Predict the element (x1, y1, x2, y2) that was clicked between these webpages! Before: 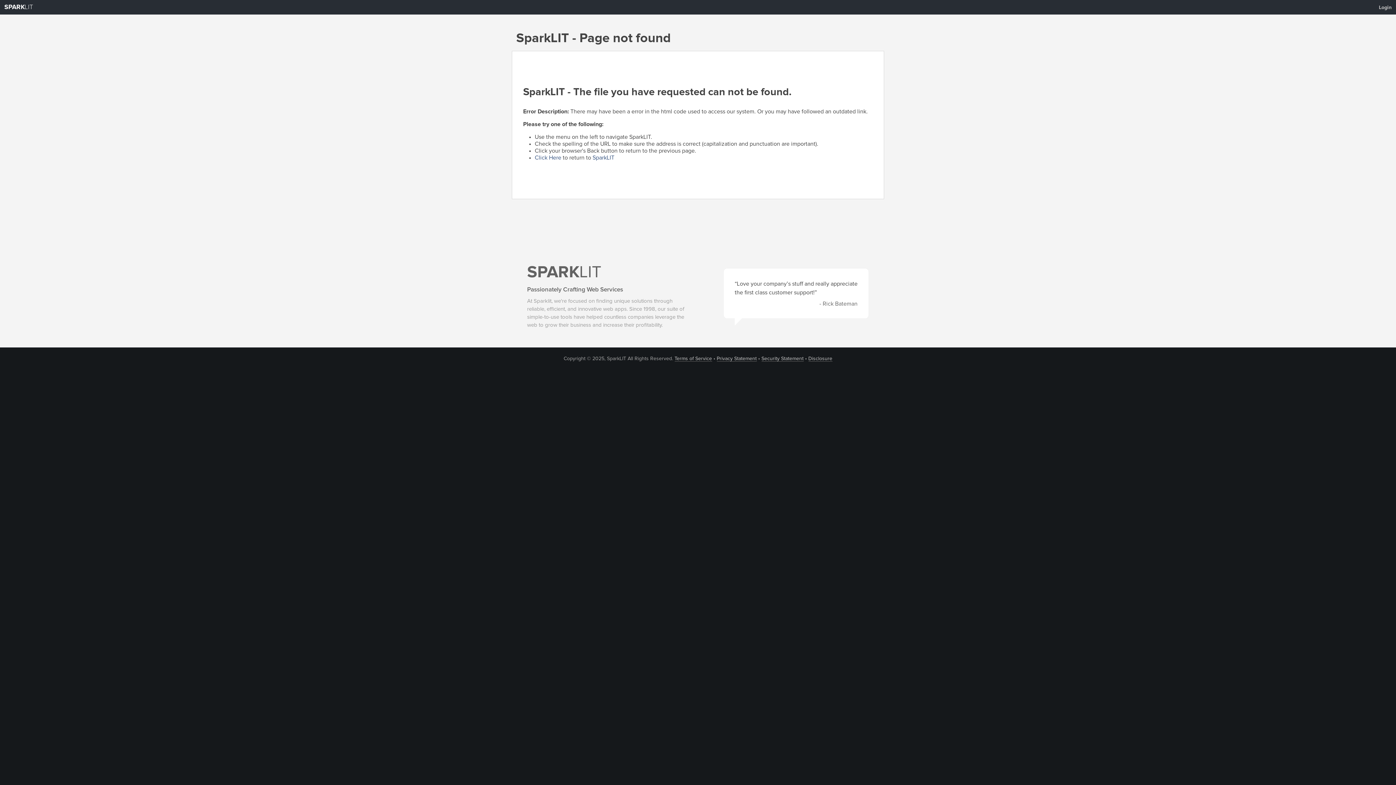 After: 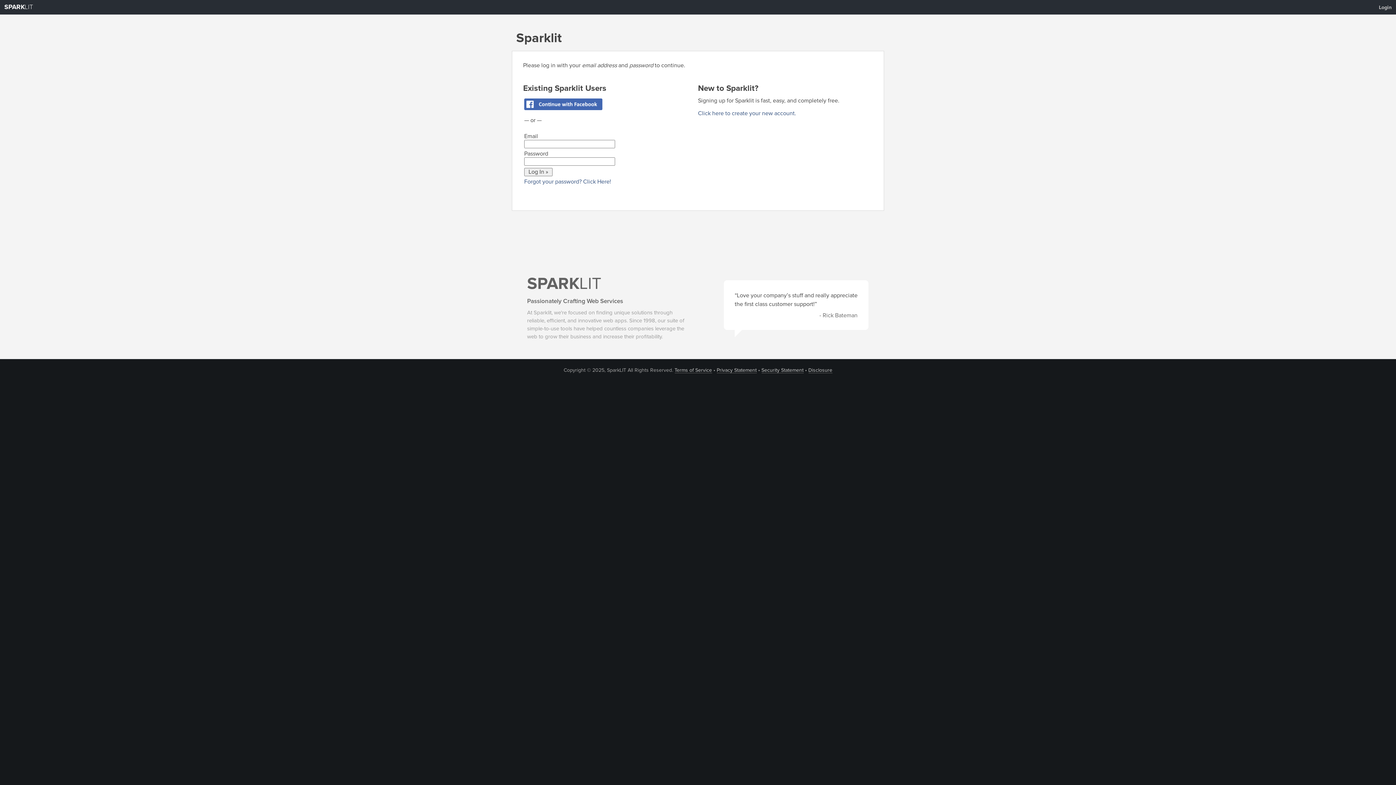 Action: bbox: (1374, 1, 1396, 13) label: Login